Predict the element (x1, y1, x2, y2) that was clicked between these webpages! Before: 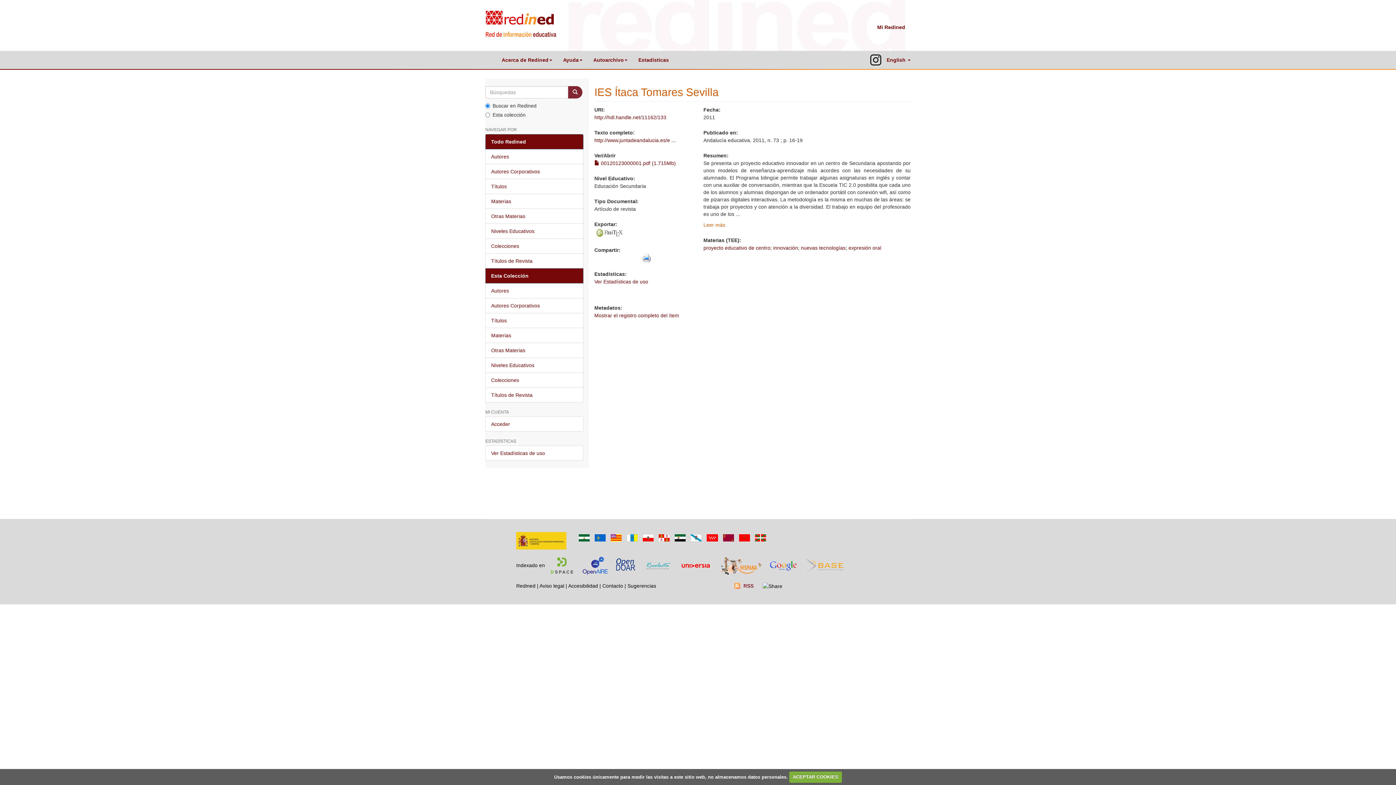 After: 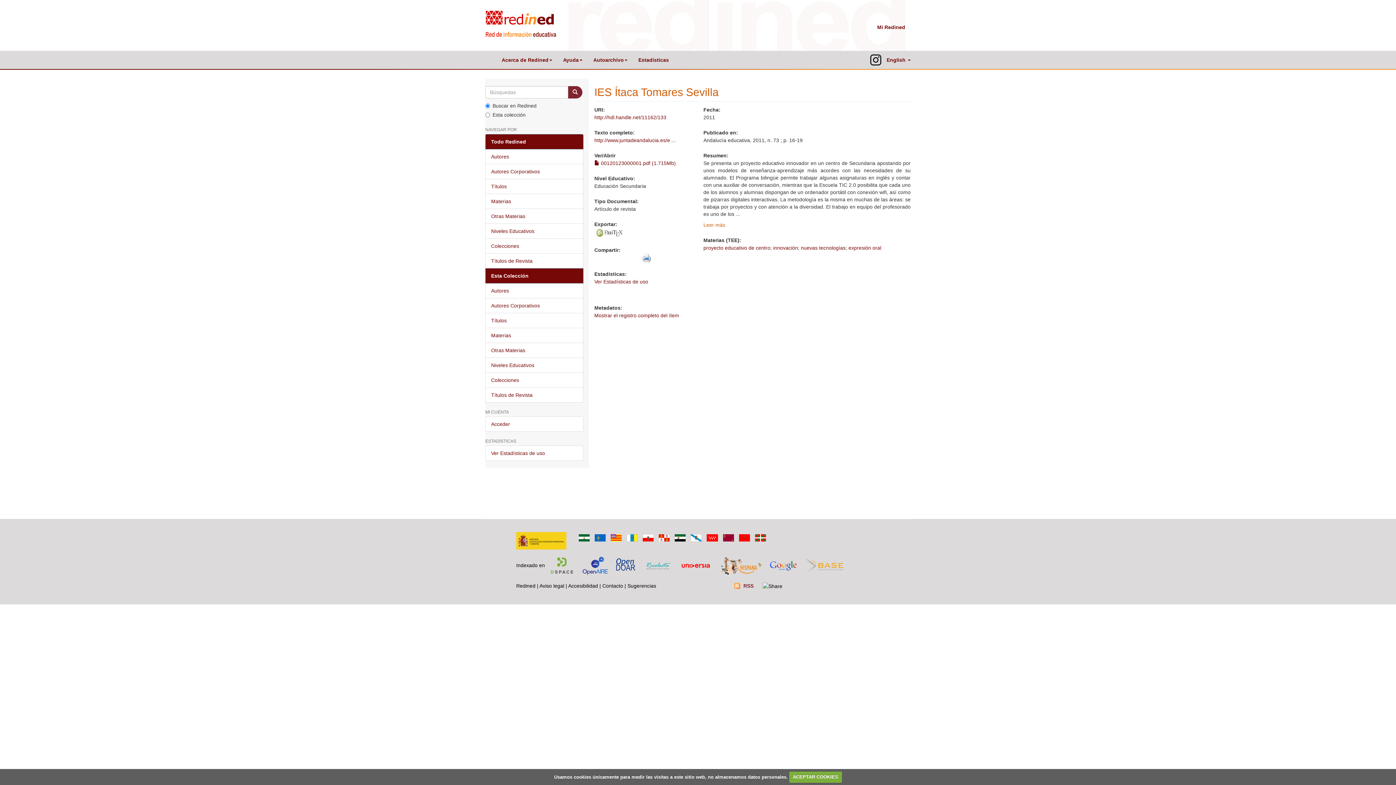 Action: bbox: (704, 534, 720, 540)